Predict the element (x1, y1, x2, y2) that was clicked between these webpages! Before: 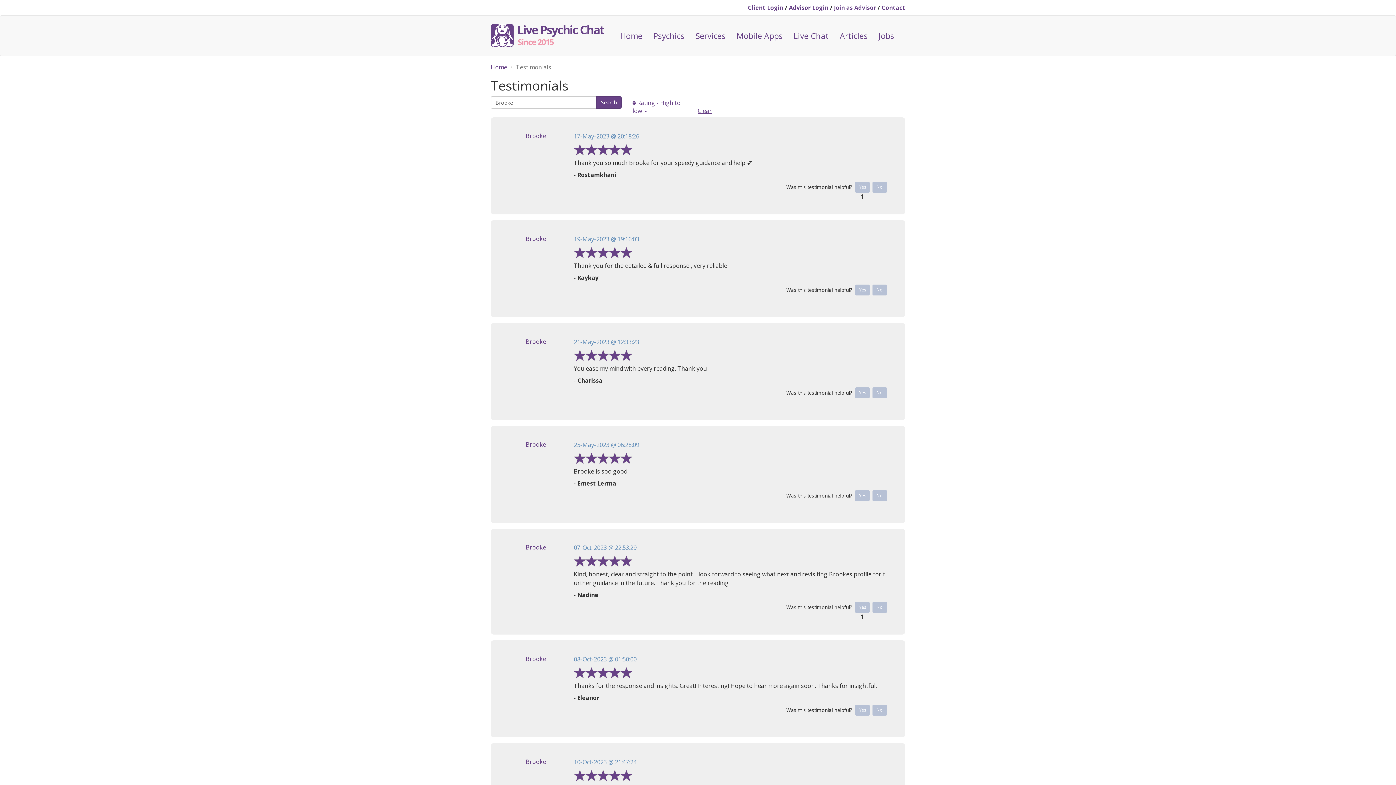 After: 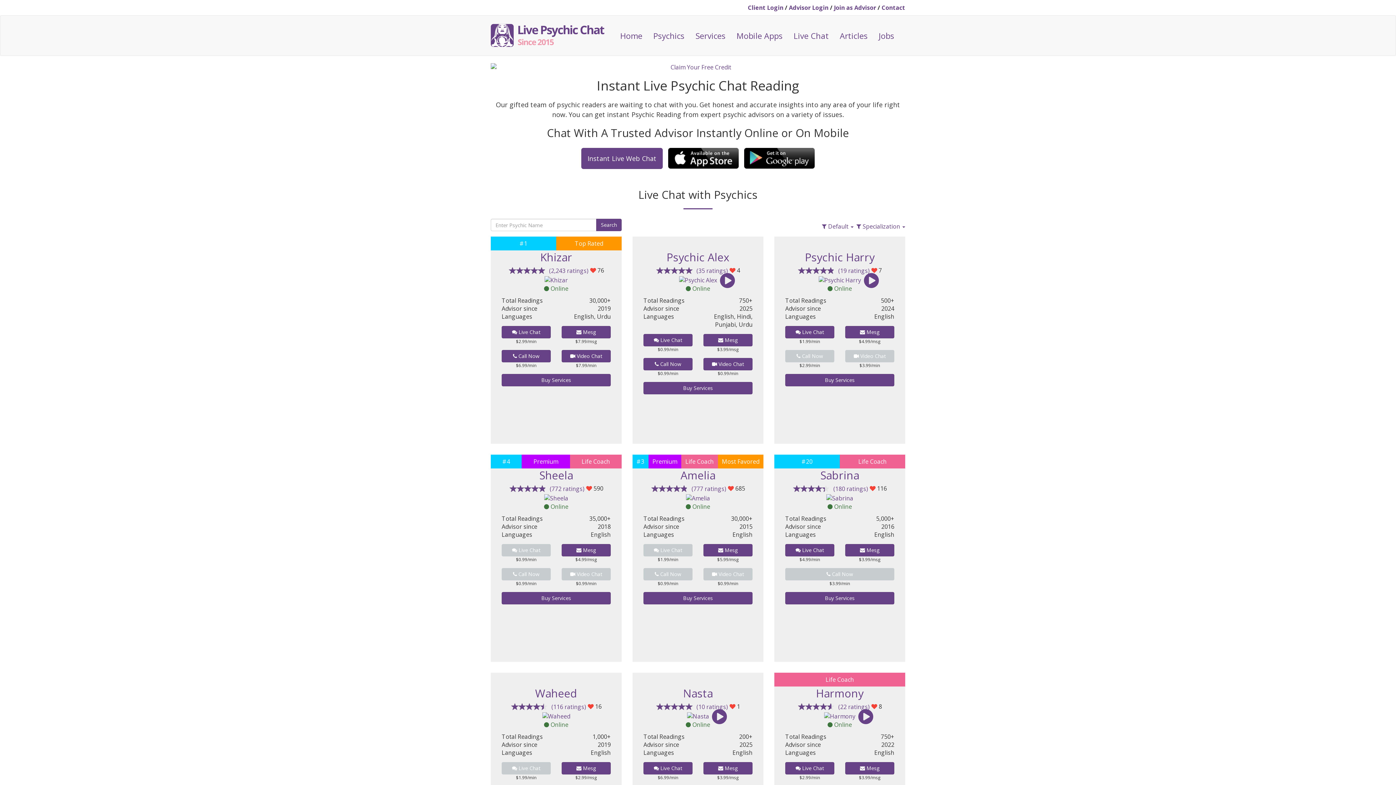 Action: bbox: (485, 15, 612, 33)